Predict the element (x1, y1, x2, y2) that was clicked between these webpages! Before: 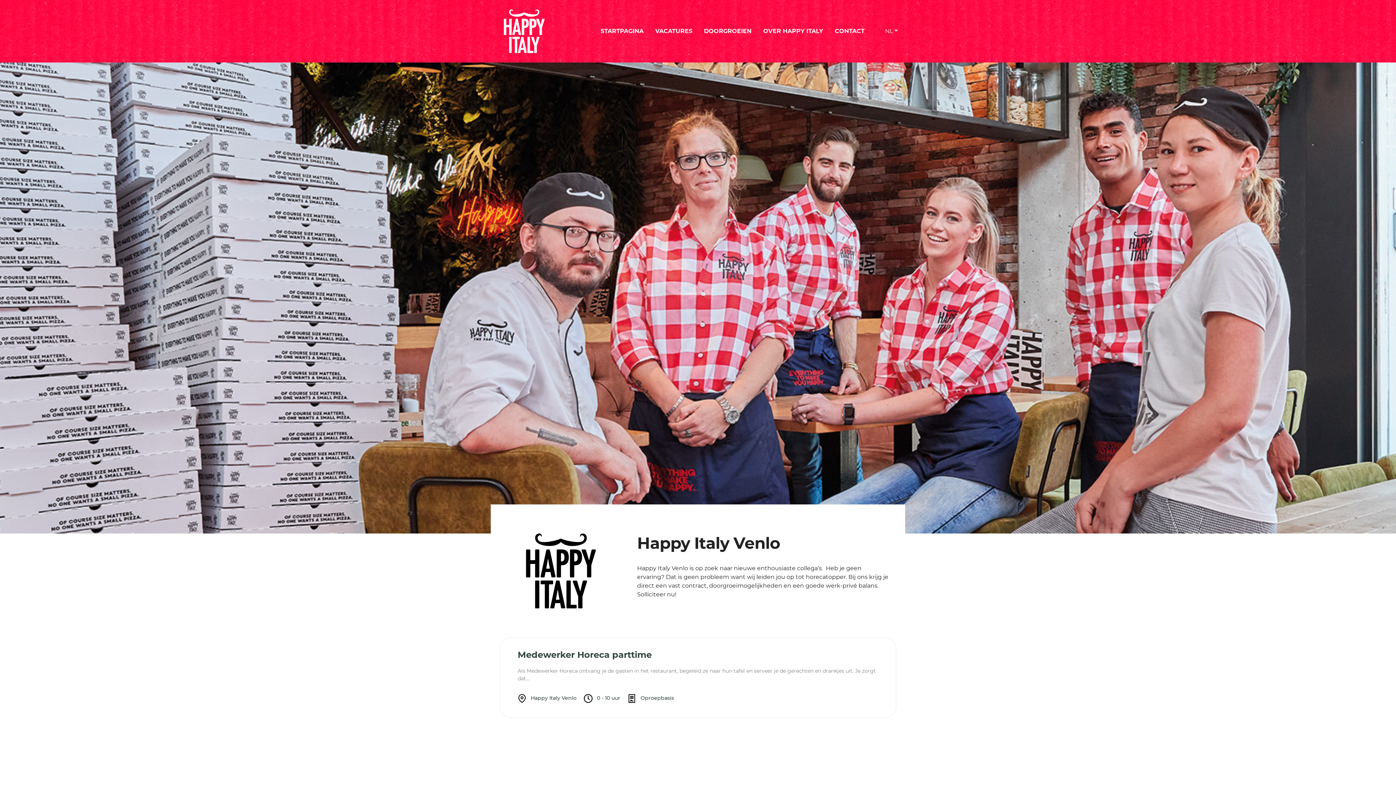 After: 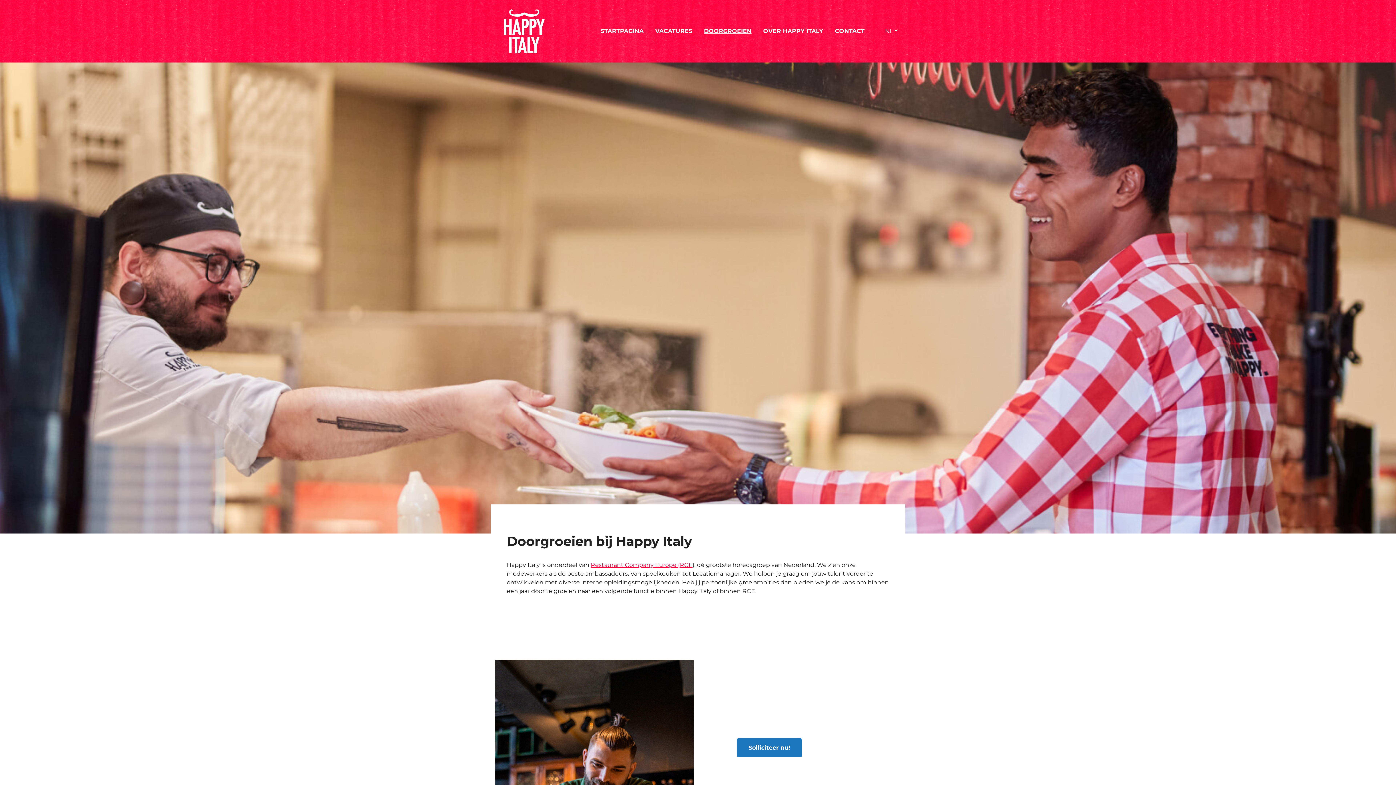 Action: label: DOORGROEIEN bbox: (698, 24, 757, 38)